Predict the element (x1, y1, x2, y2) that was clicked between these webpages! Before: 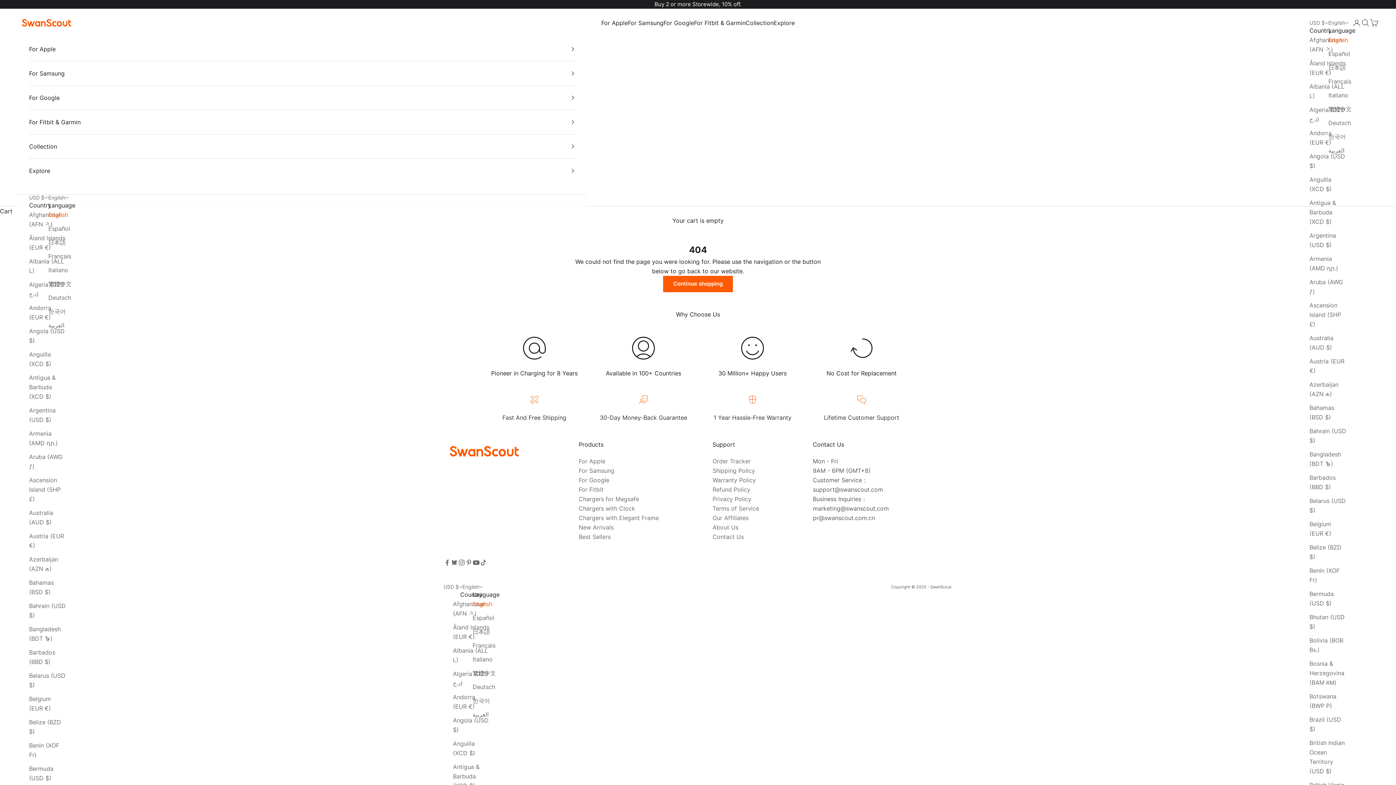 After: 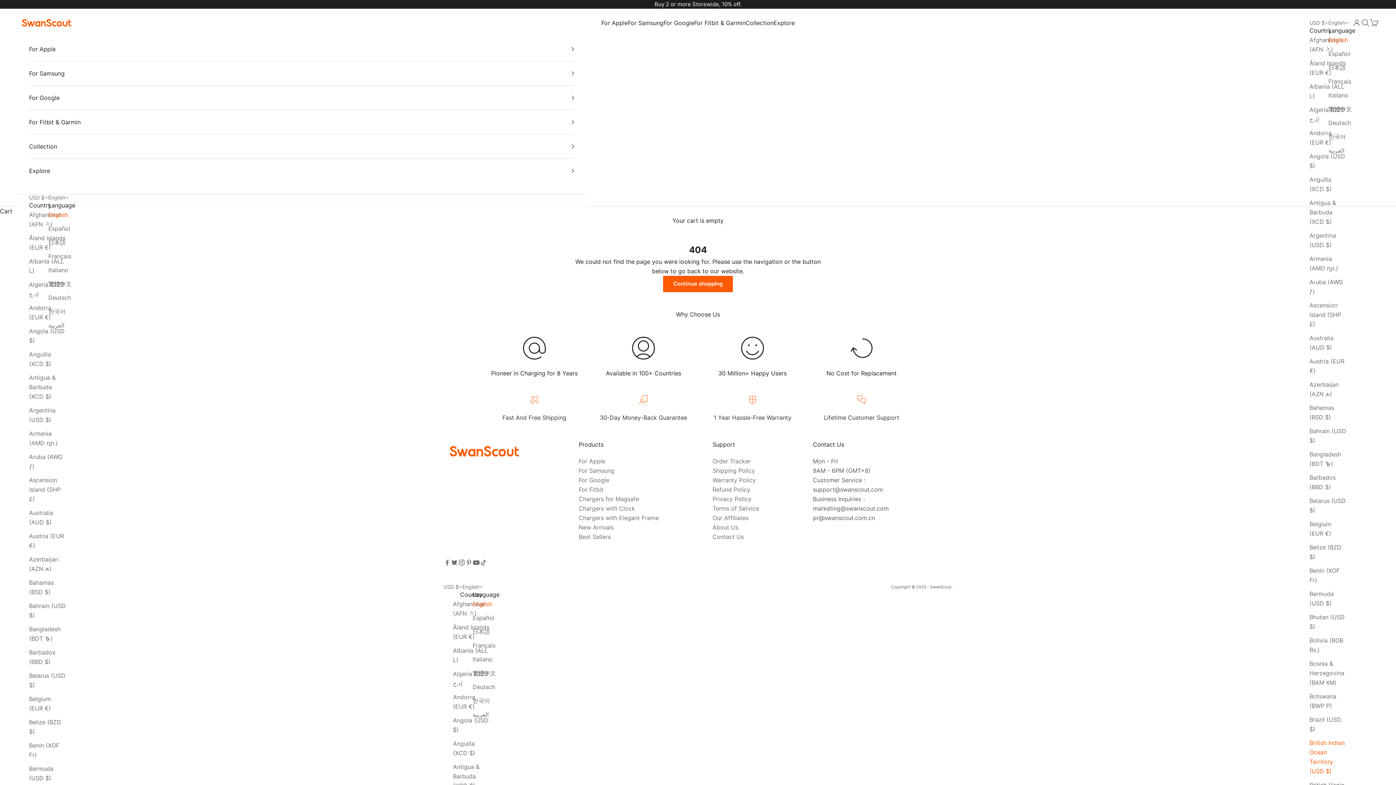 Action: label: British Indian Ocean Territory (USD $) bbox: (1309, 738, 1346, 776)